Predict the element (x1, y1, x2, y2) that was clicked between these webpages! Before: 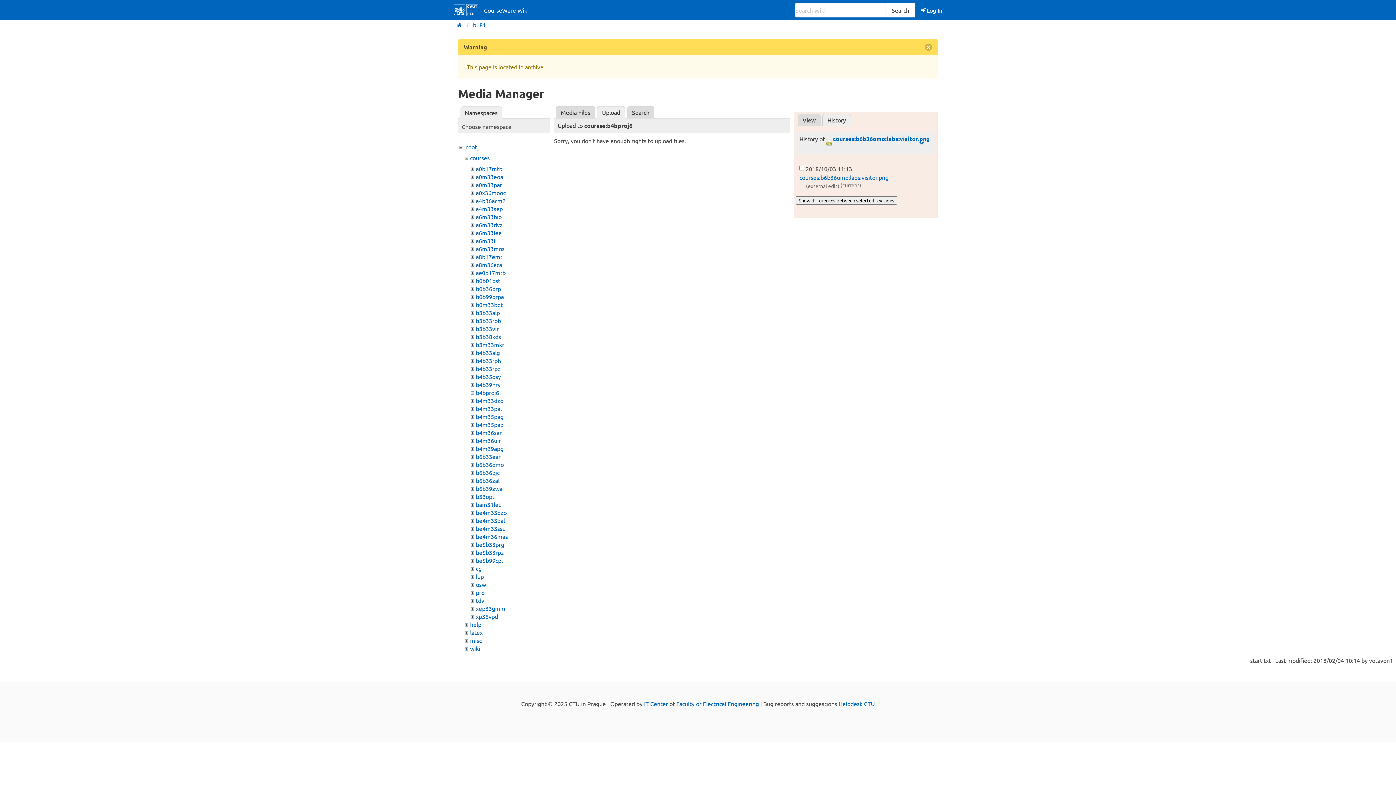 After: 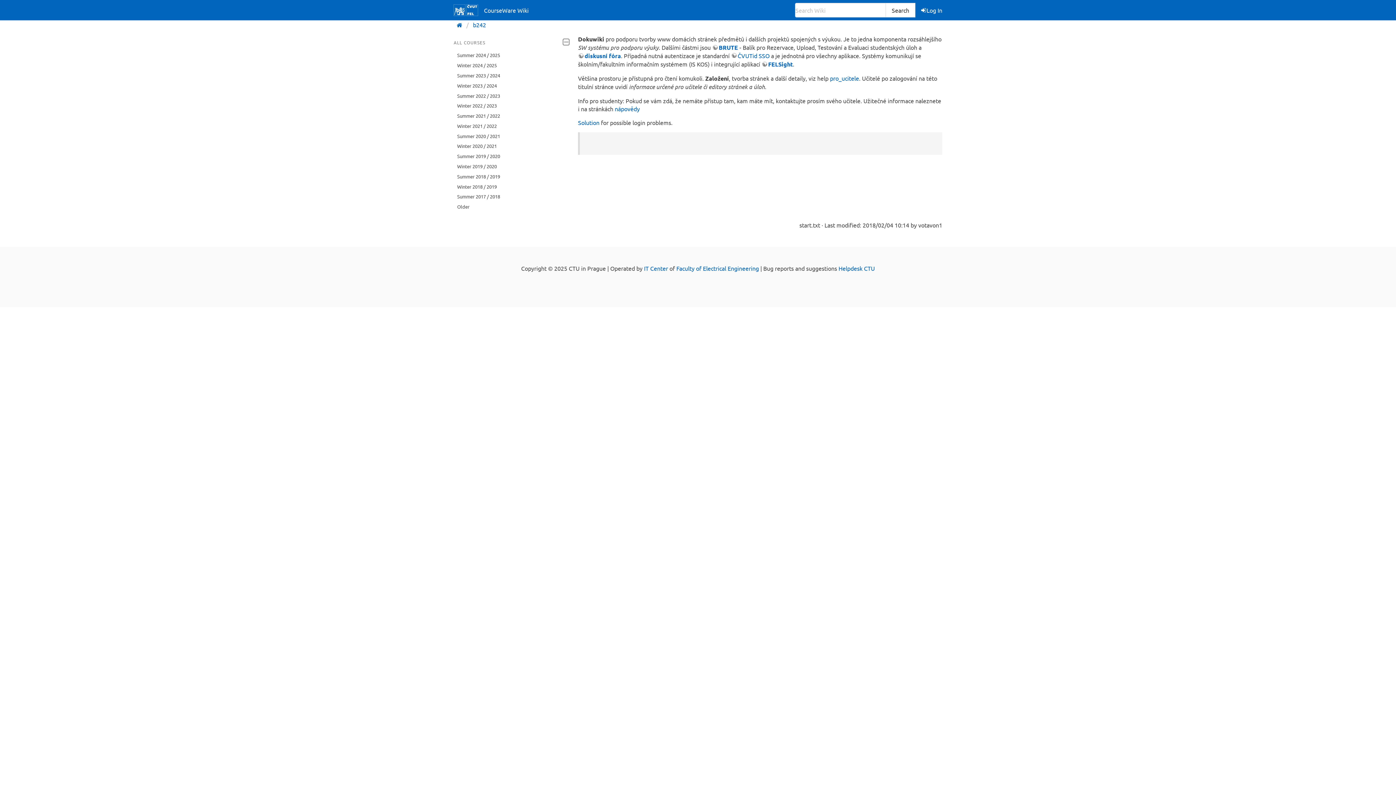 Action: bbox: (456, 20, 466, 29)